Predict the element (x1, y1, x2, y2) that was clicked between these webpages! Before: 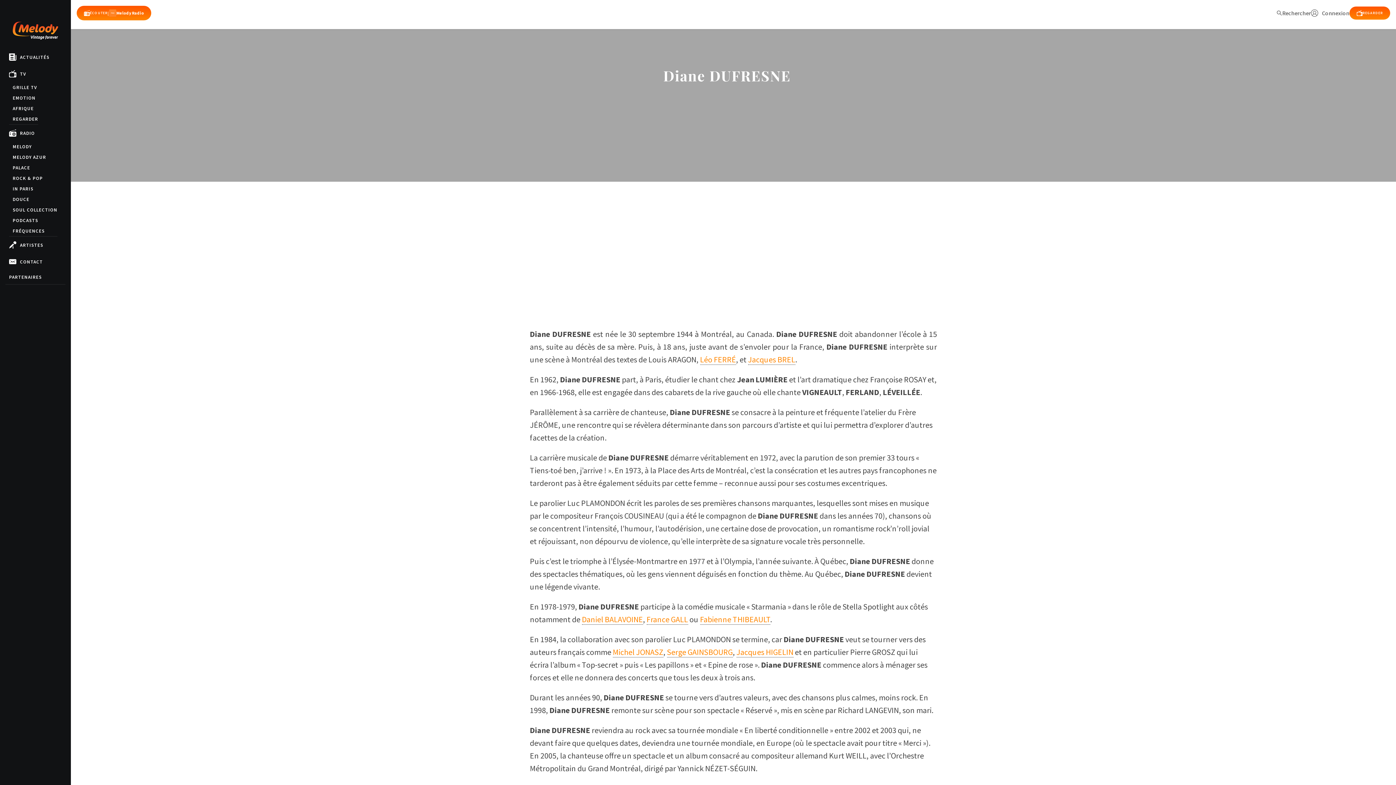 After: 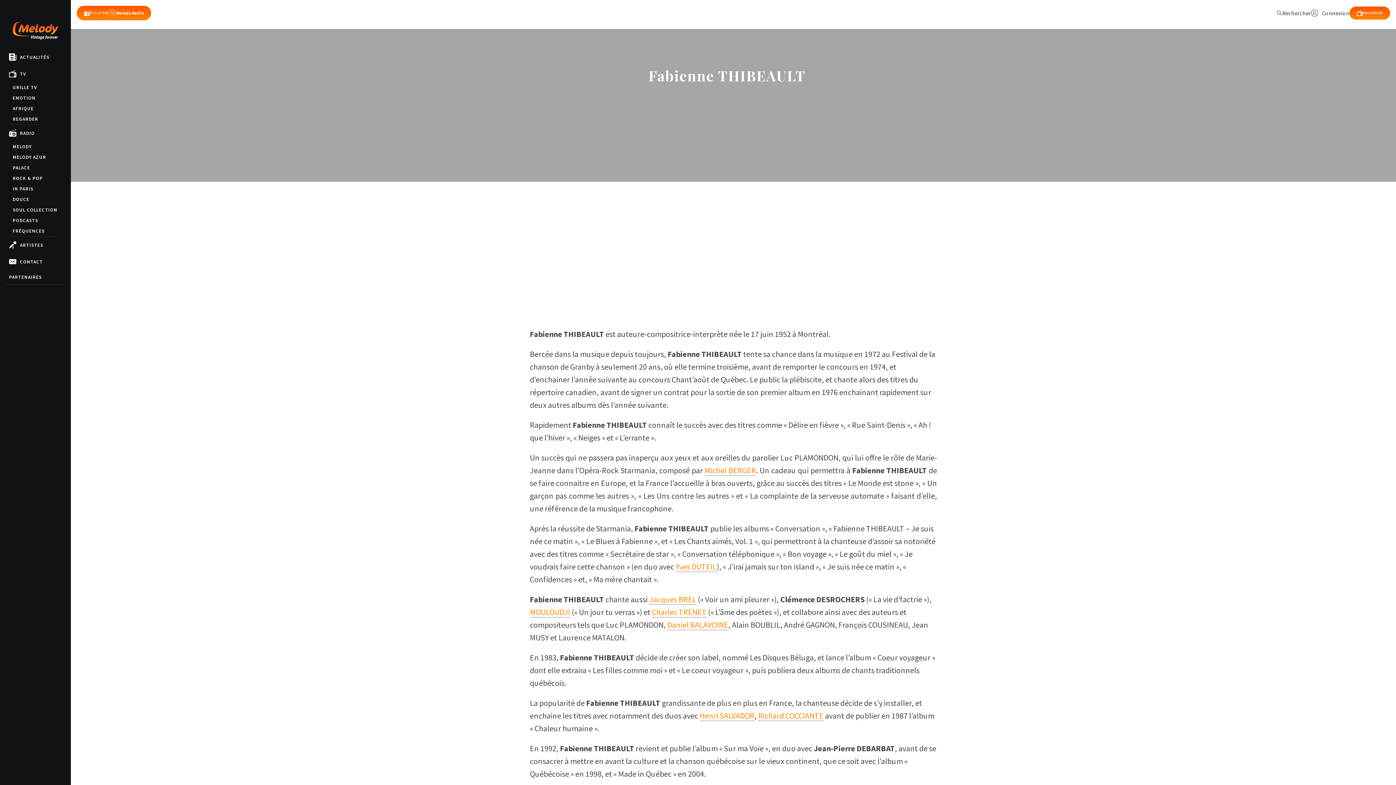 Action: label: Fabienne THIBEAULT bbox: (700, 614, 770, 625)